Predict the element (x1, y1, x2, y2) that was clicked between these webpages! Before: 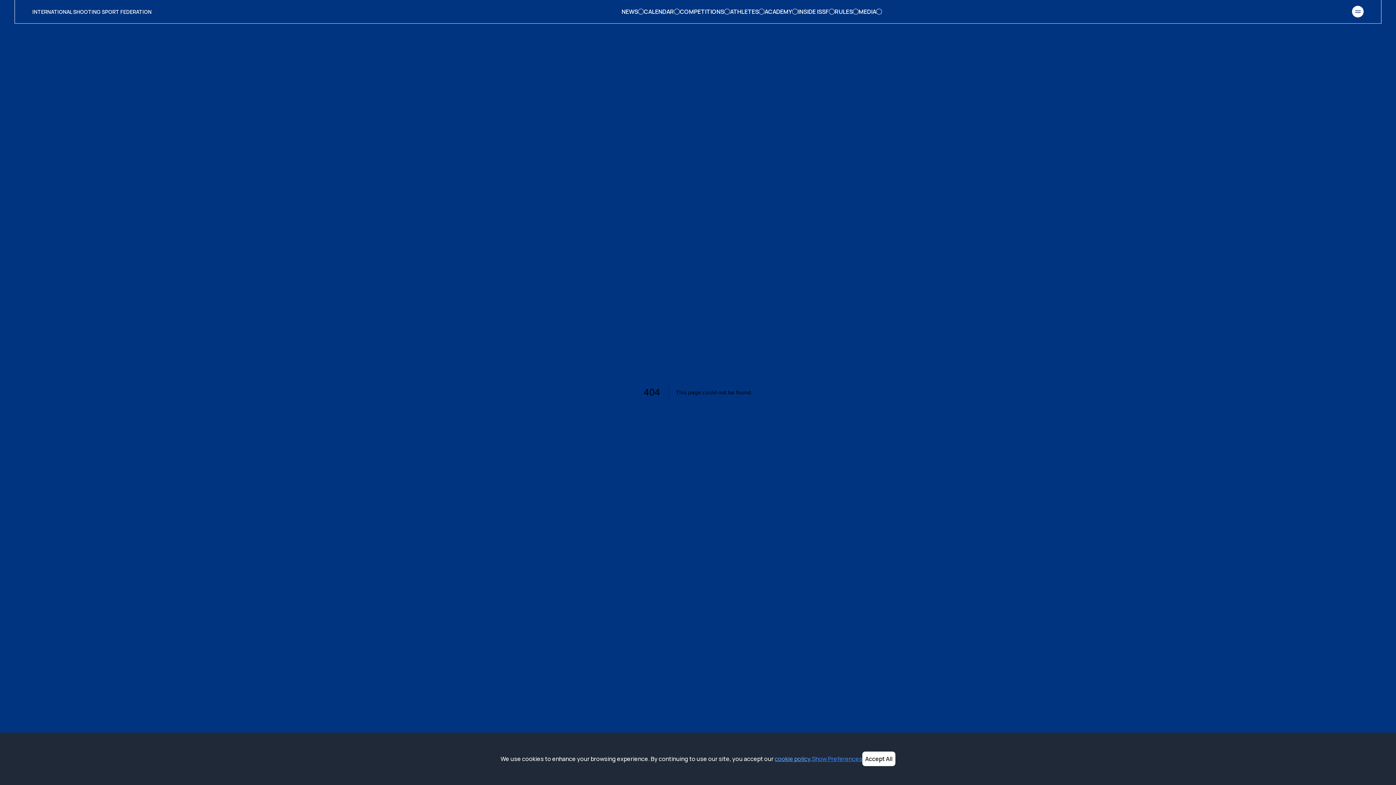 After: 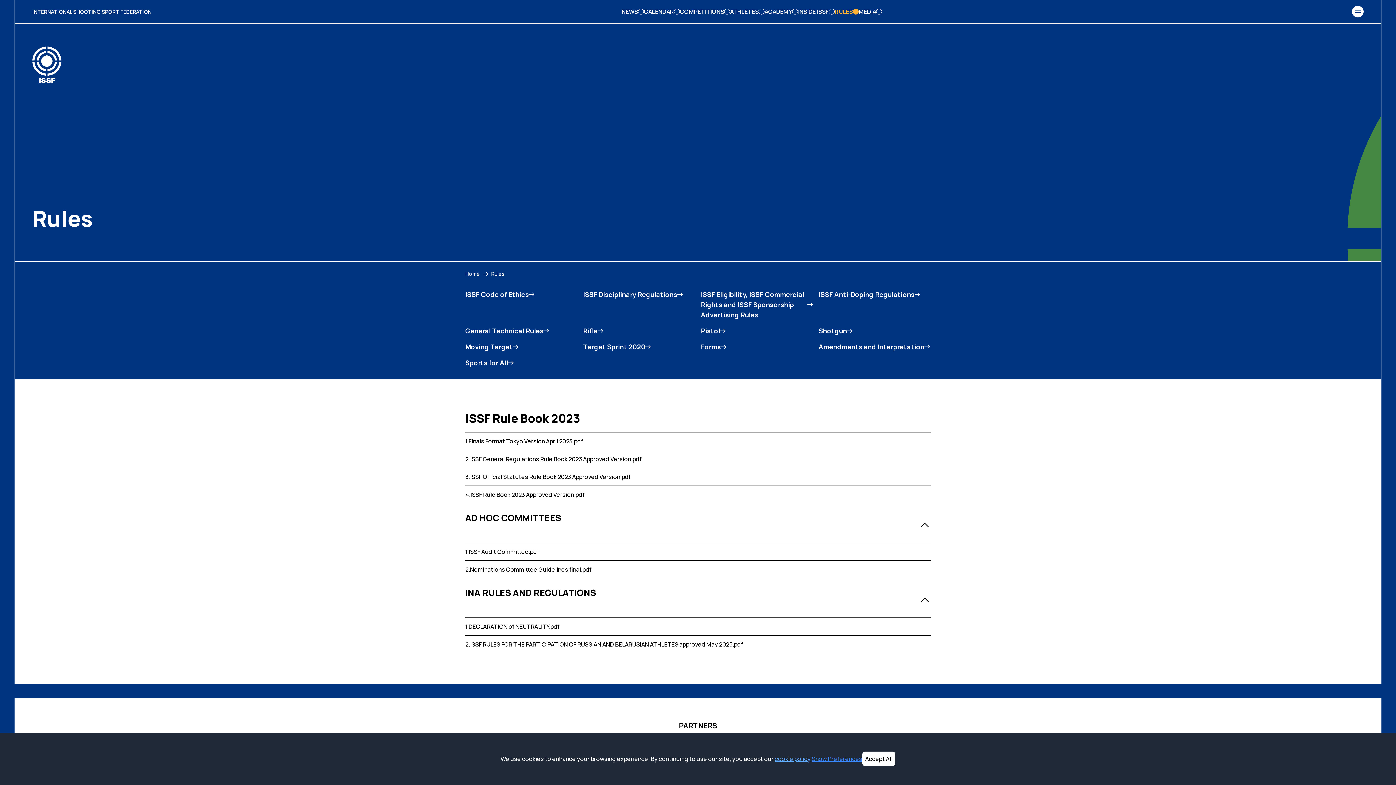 Action: label: RULES bbox: (834, 7, 858, 16)